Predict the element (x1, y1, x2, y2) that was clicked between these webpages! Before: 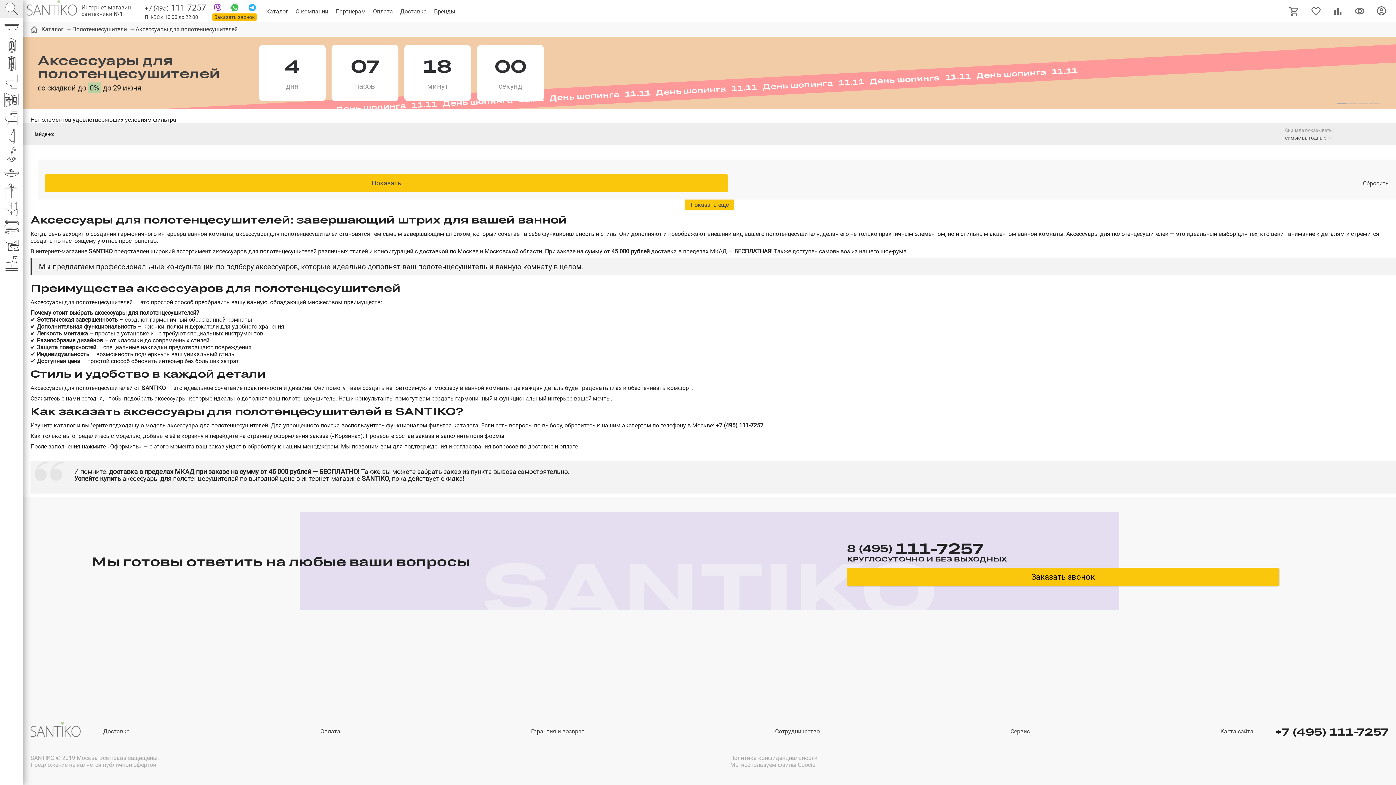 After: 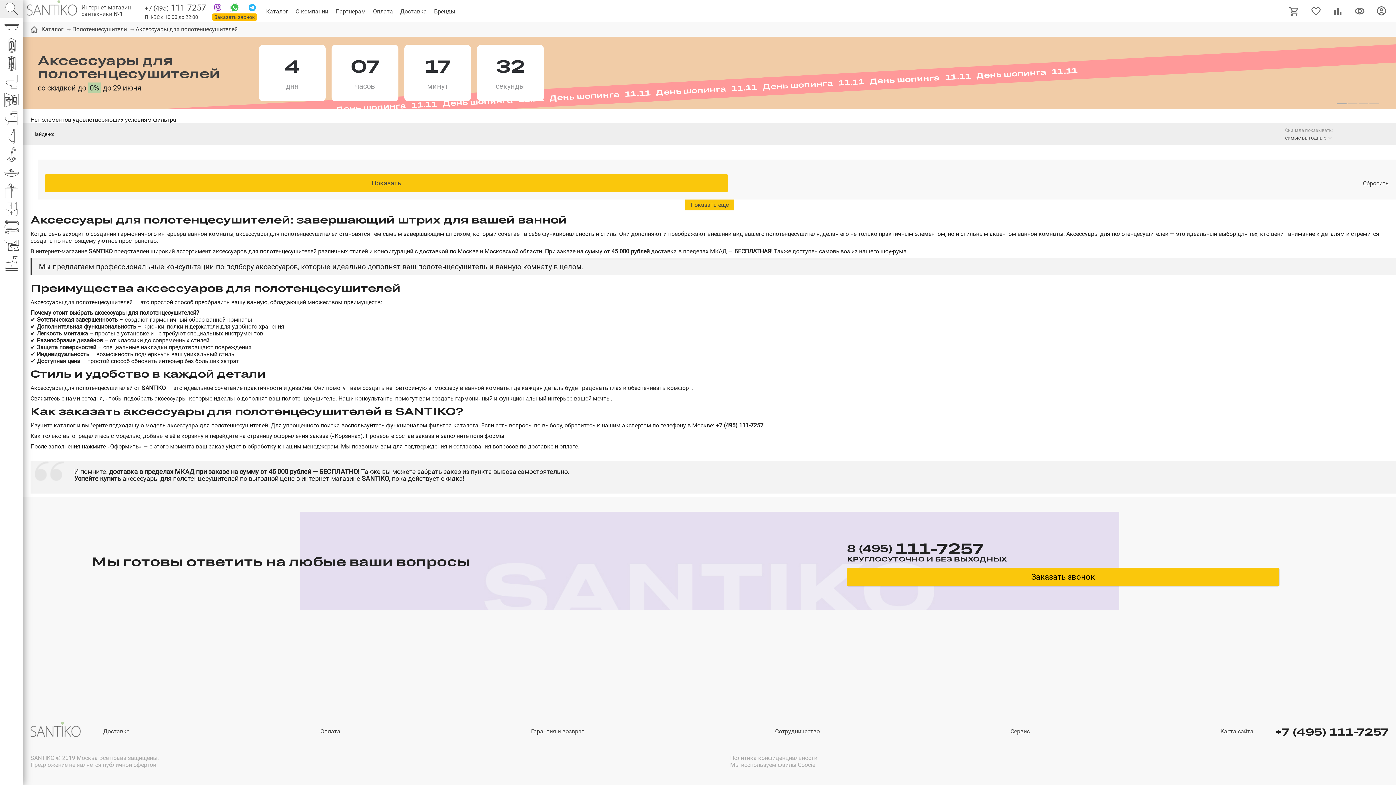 Action: bbox: (1275, 726, 1389, 737) label: +7 (495) 111-7257